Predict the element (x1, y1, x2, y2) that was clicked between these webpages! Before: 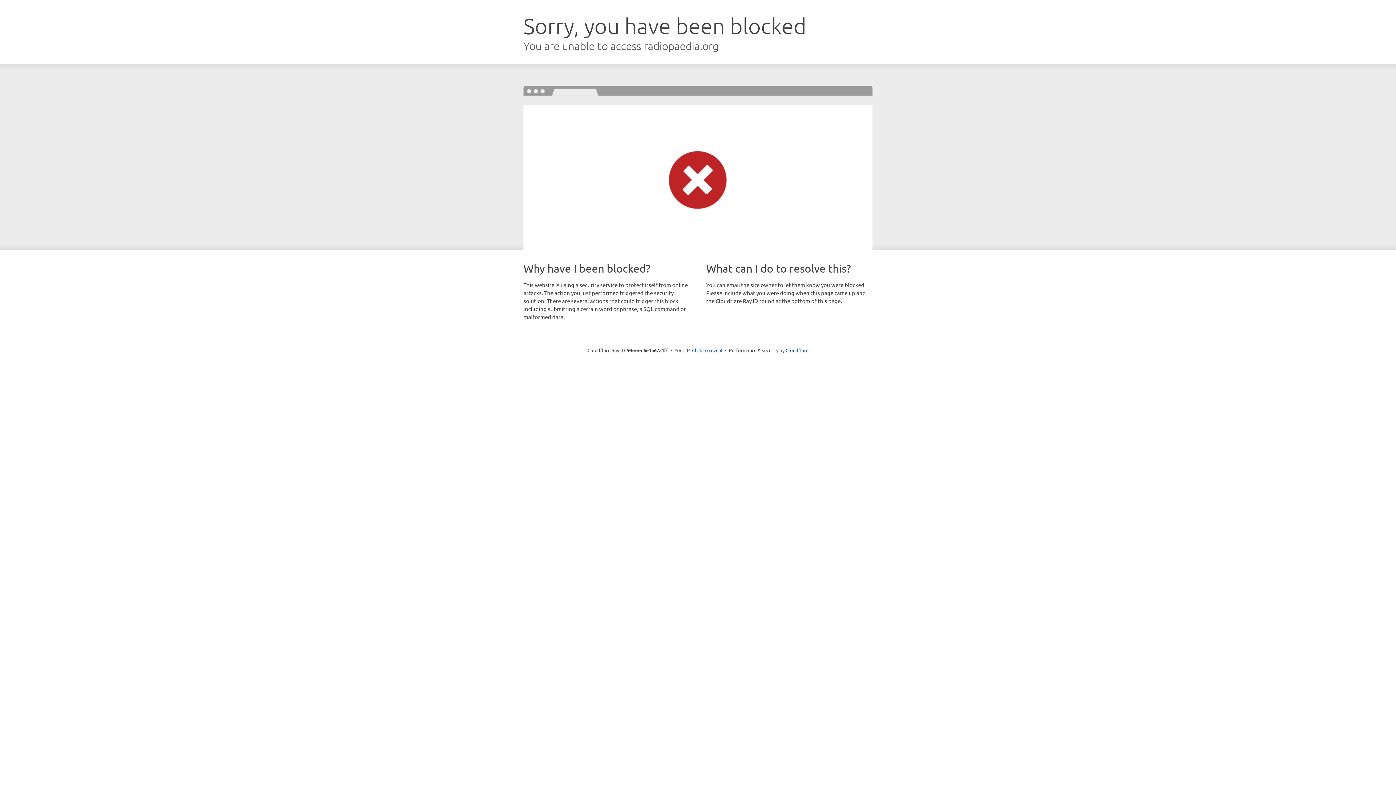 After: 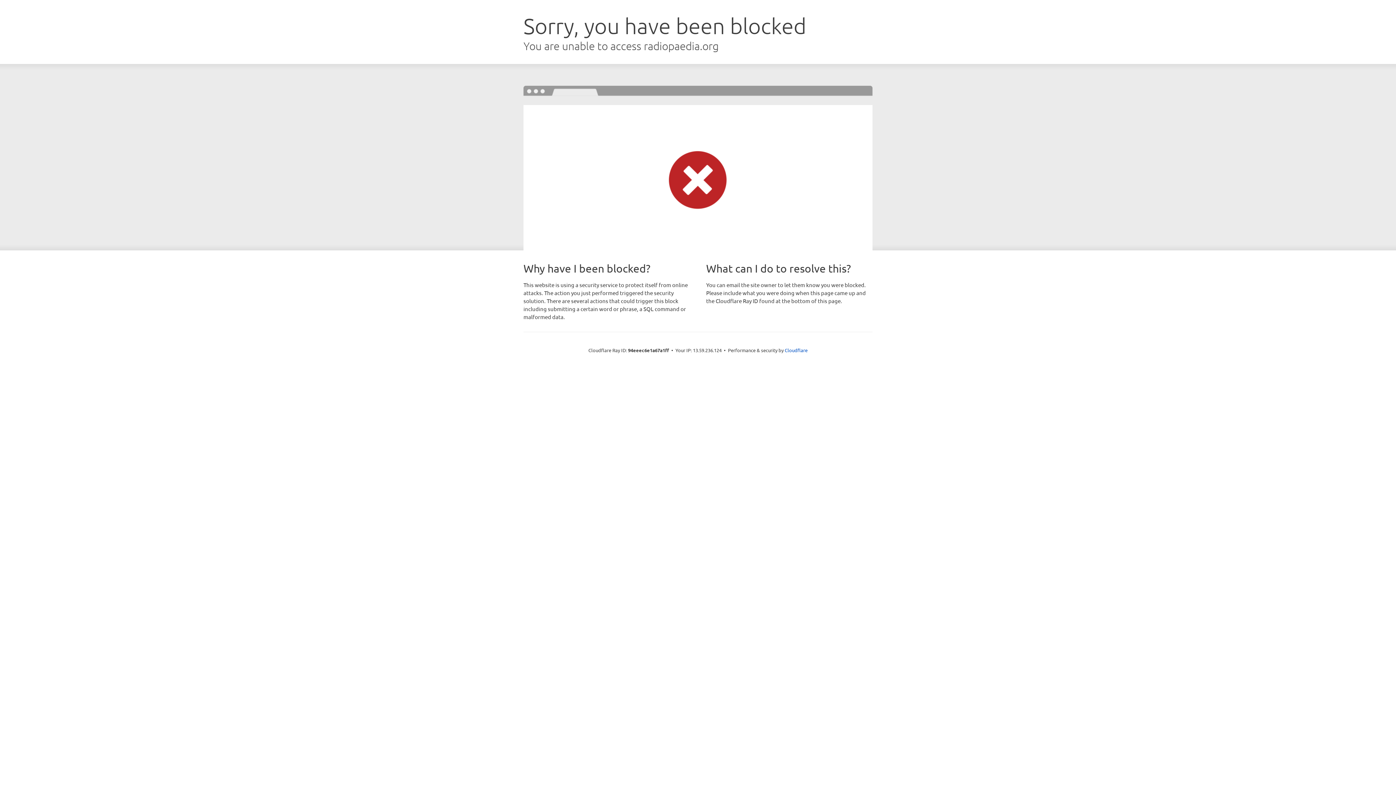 Action: label: Click to reveal bbox: (692, 346, 722, 353)